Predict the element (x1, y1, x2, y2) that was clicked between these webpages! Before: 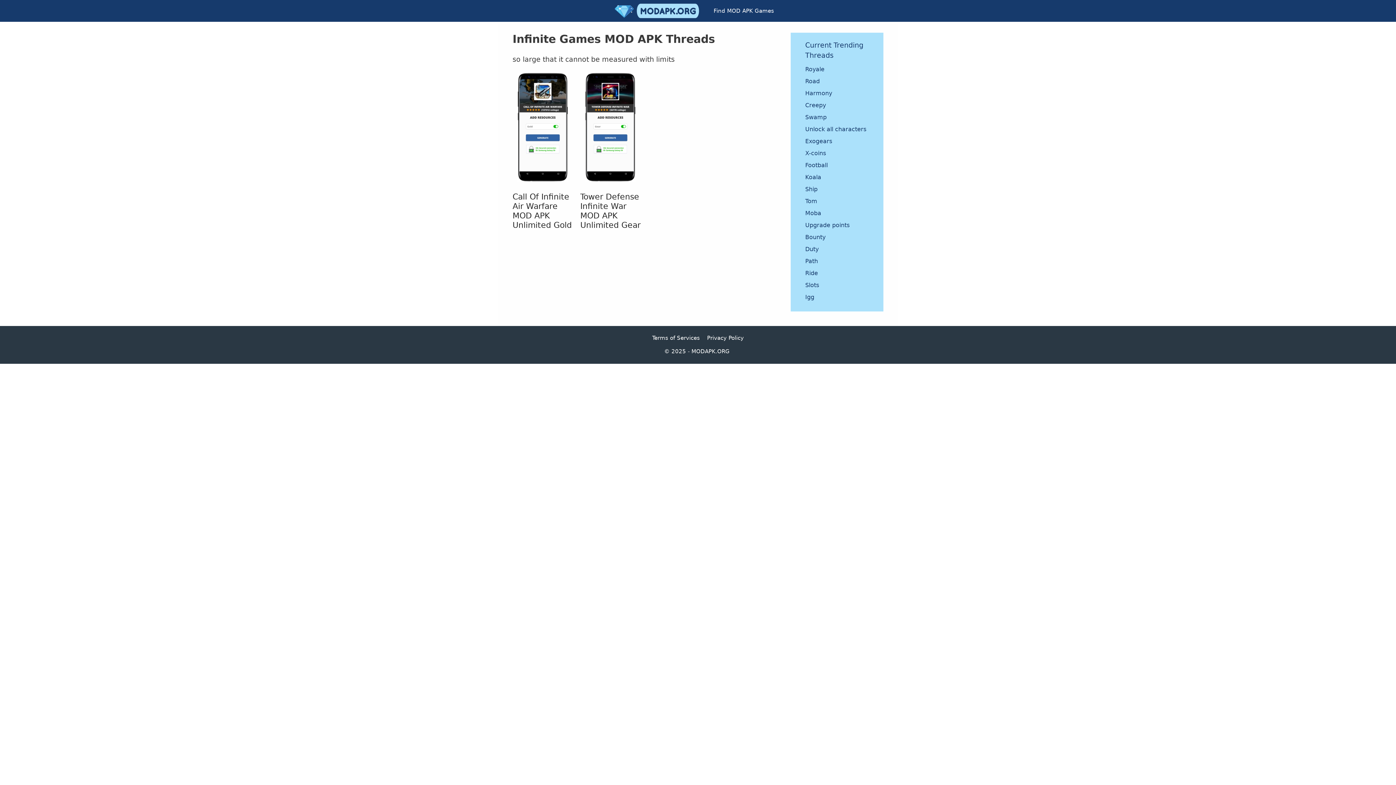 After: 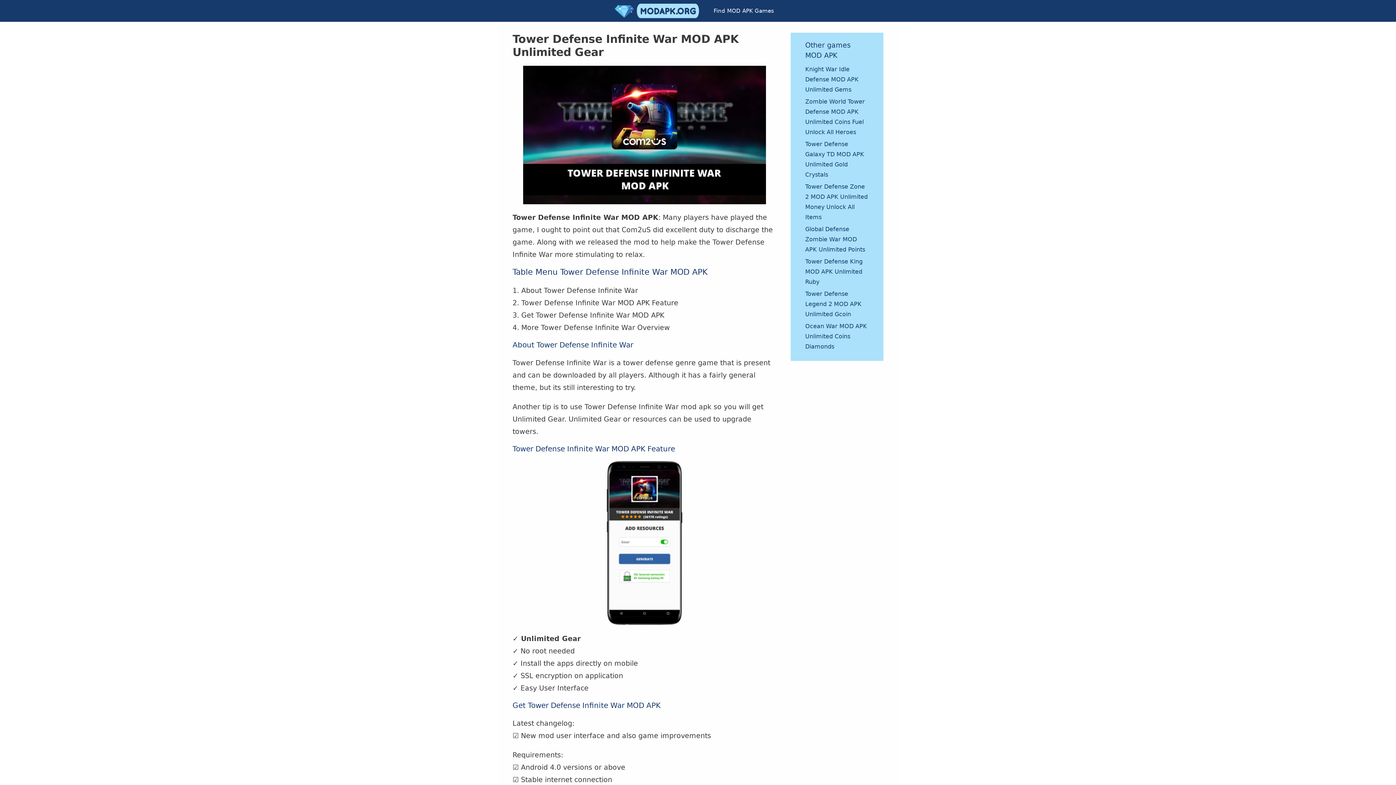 Action: bbox: (580, 192, 640, 229) label: Tower Defense Infinite War MOD APK Unlimited Gear